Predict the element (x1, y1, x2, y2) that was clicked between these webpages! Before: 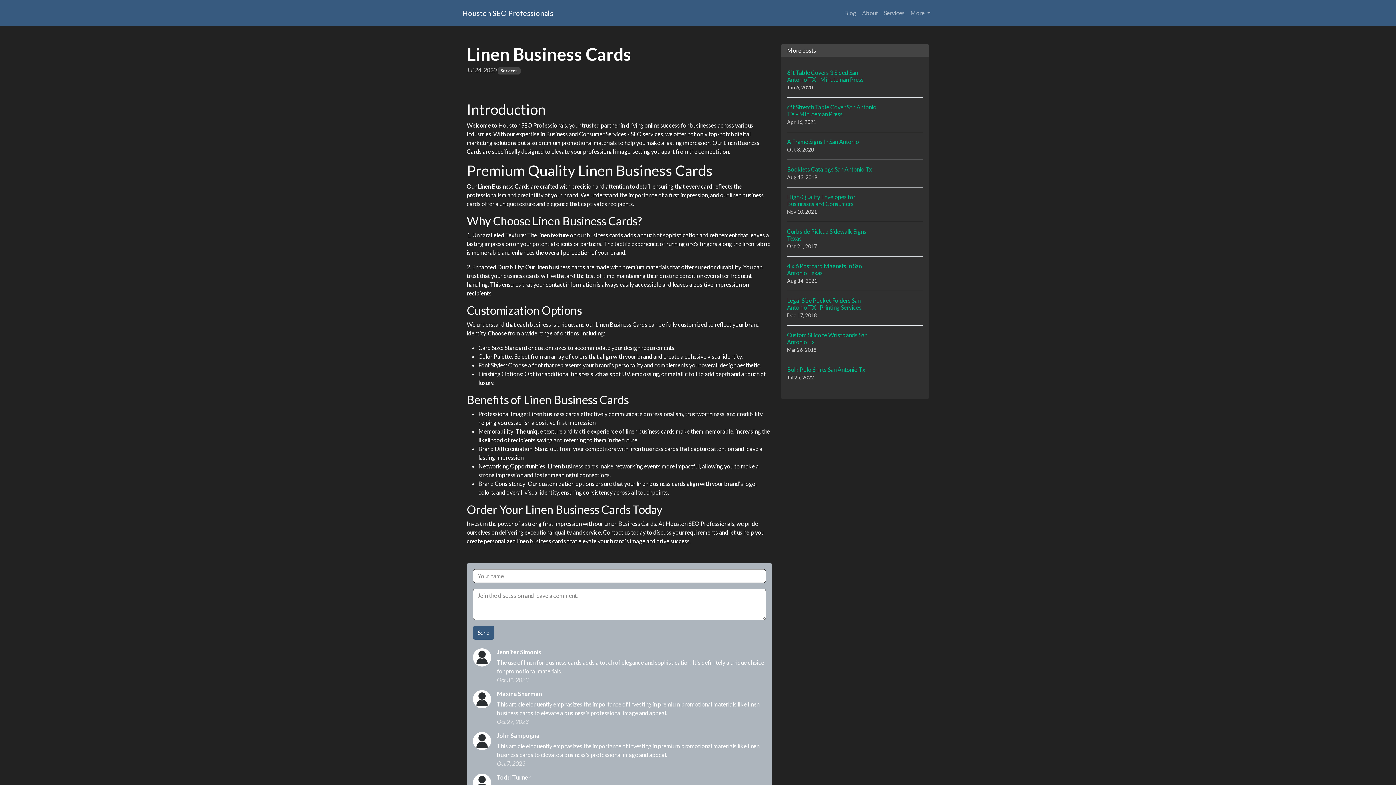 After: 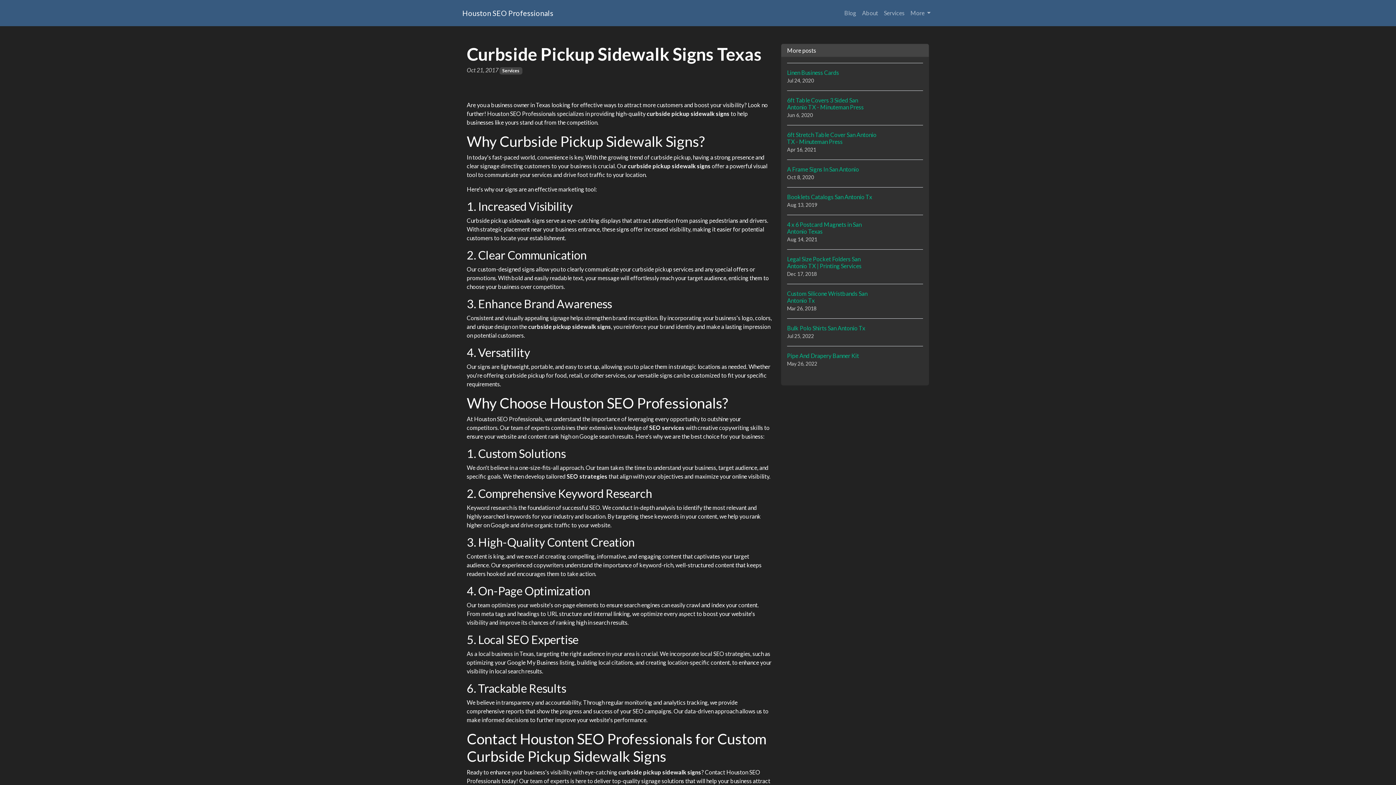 Action: bbox: (787, 221, 923, 256) label: Curbside Pickup Sidewalk Signs Texas
Oct 21, 2017